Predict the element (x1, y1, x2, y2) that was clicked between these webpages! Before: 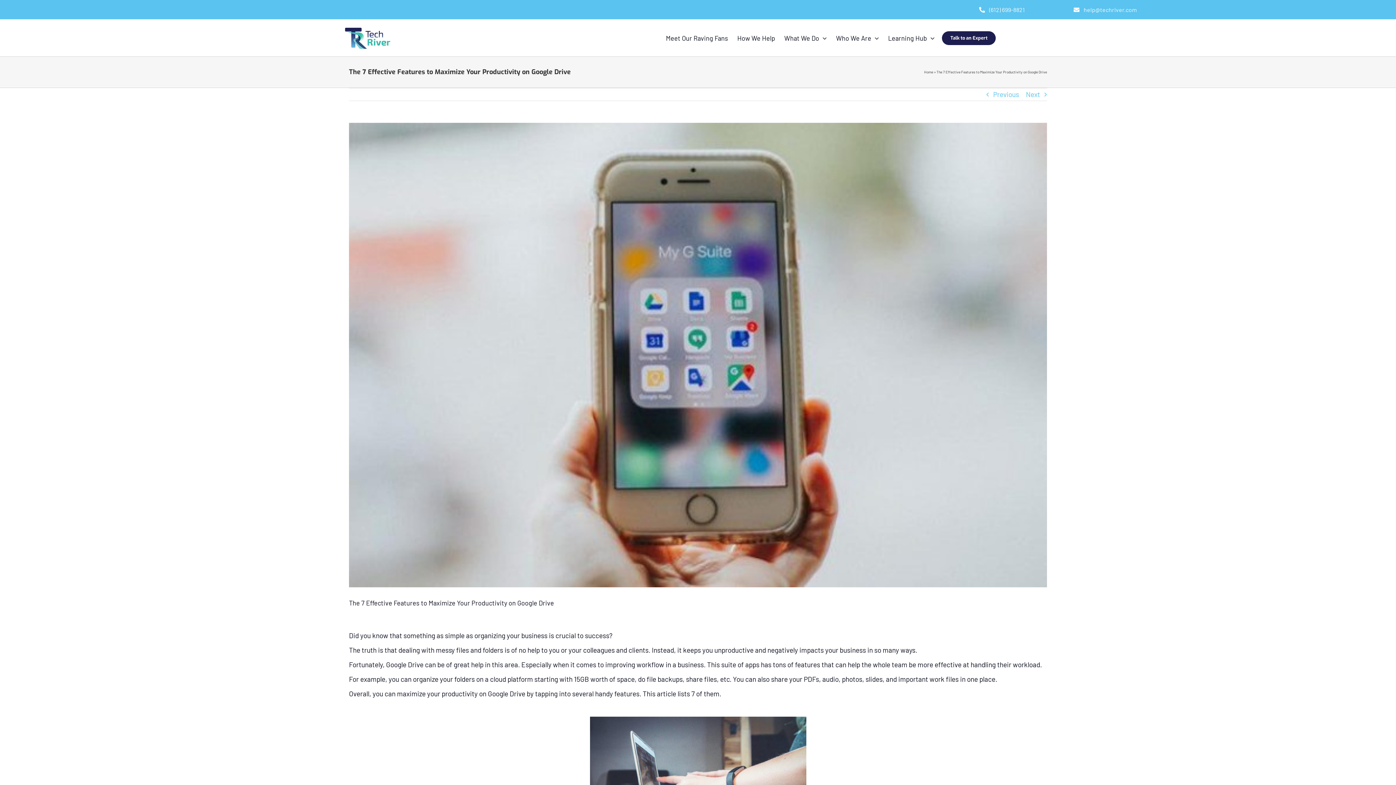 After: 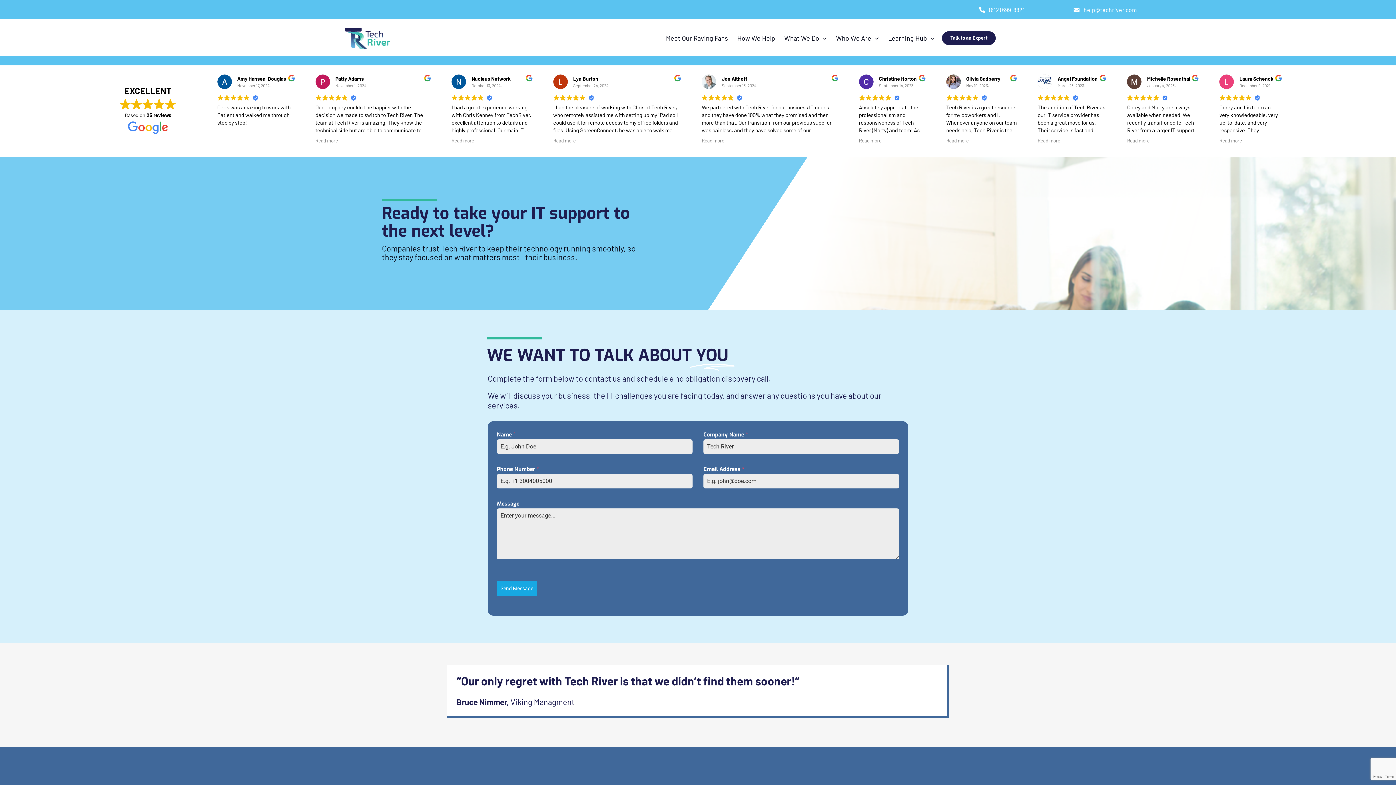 Action: bbox: (942, 20, 996, 56) label: Talk to an Expert